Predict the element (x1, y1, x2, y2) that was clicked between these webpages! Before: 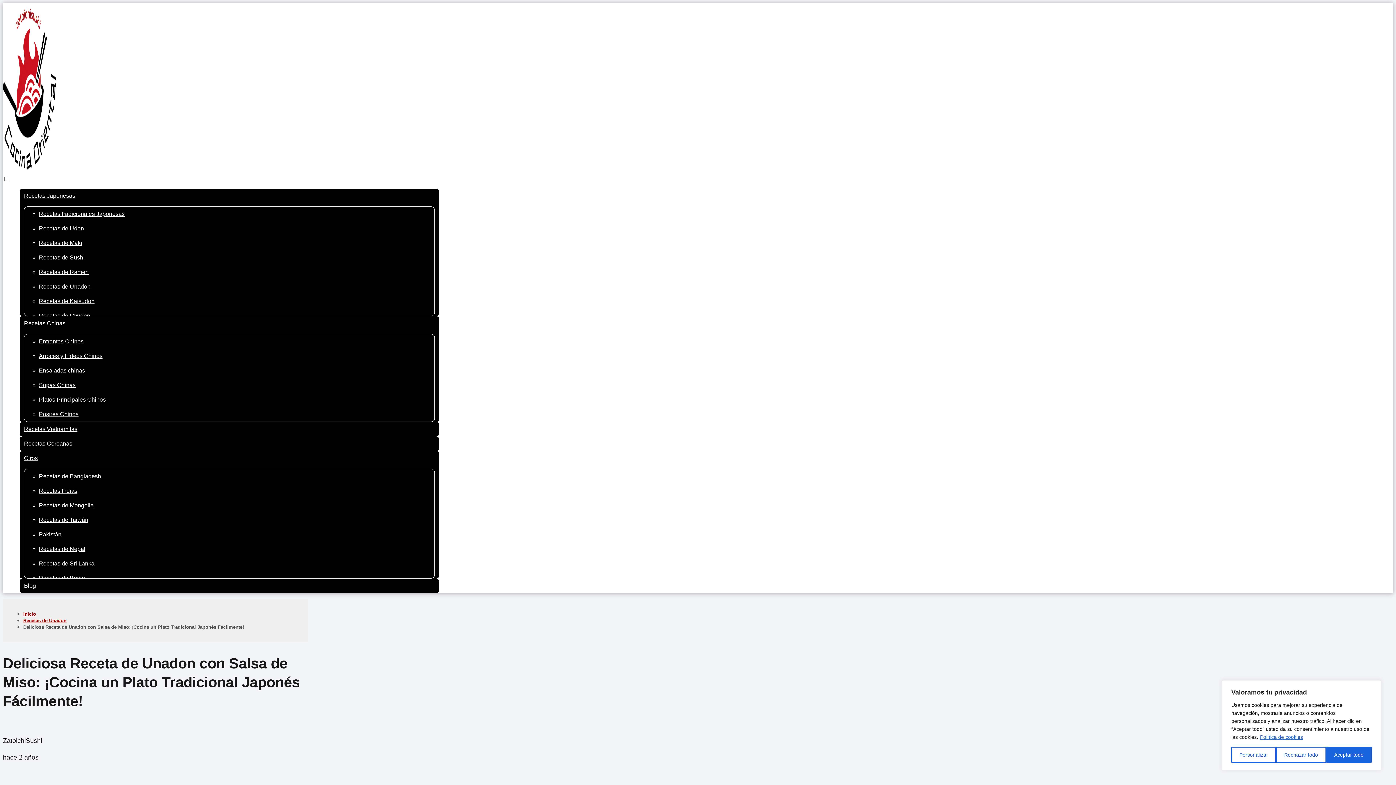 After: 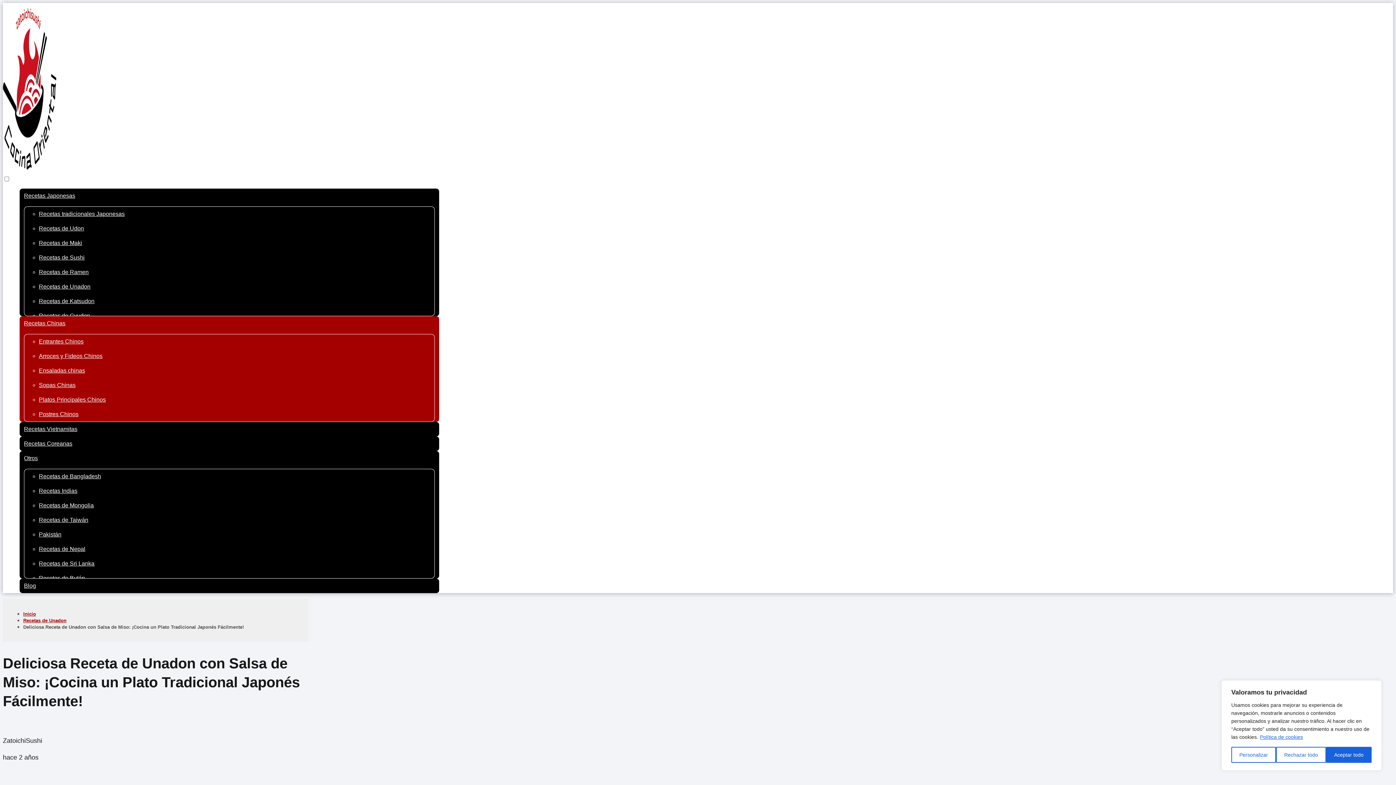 Action: bbox: (24, 316, 65, 330) label: Recetas Chinas